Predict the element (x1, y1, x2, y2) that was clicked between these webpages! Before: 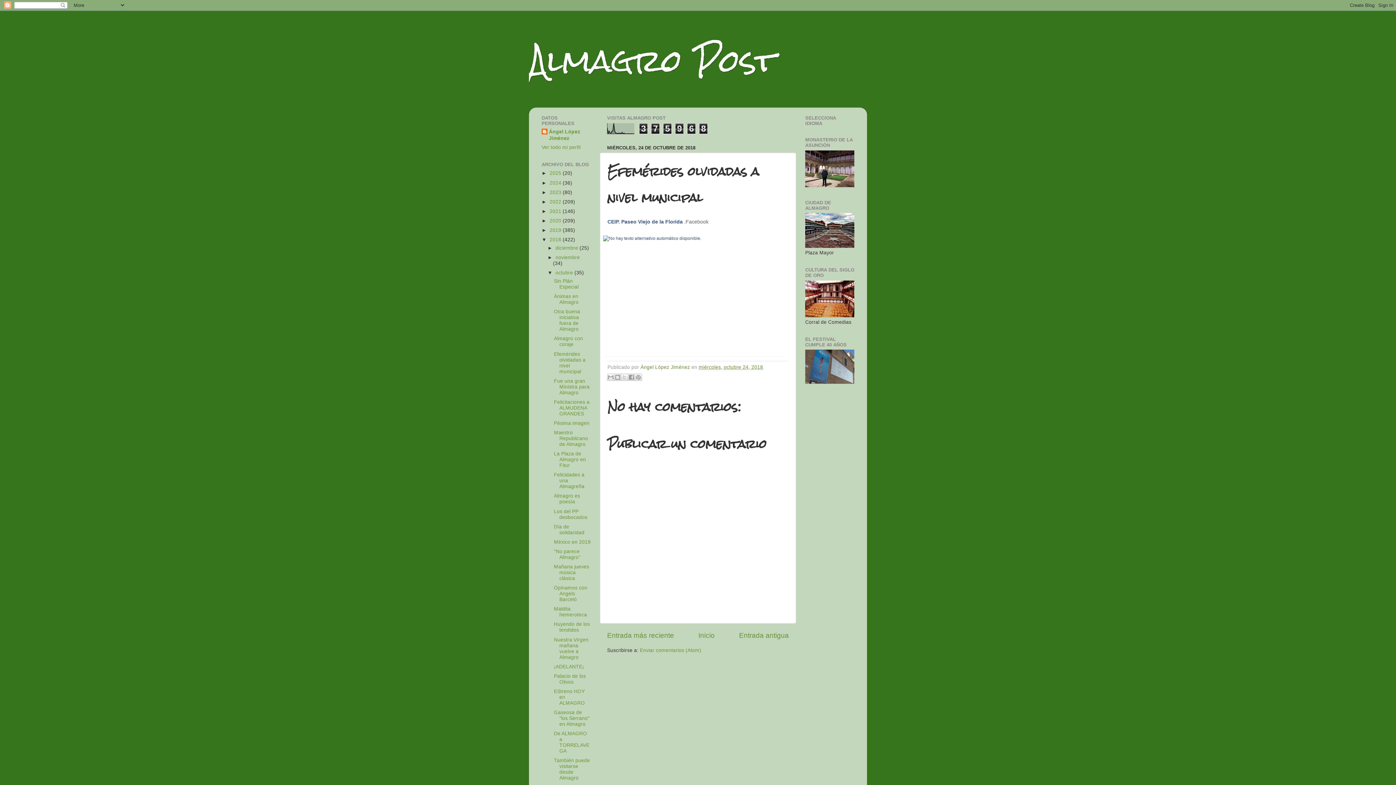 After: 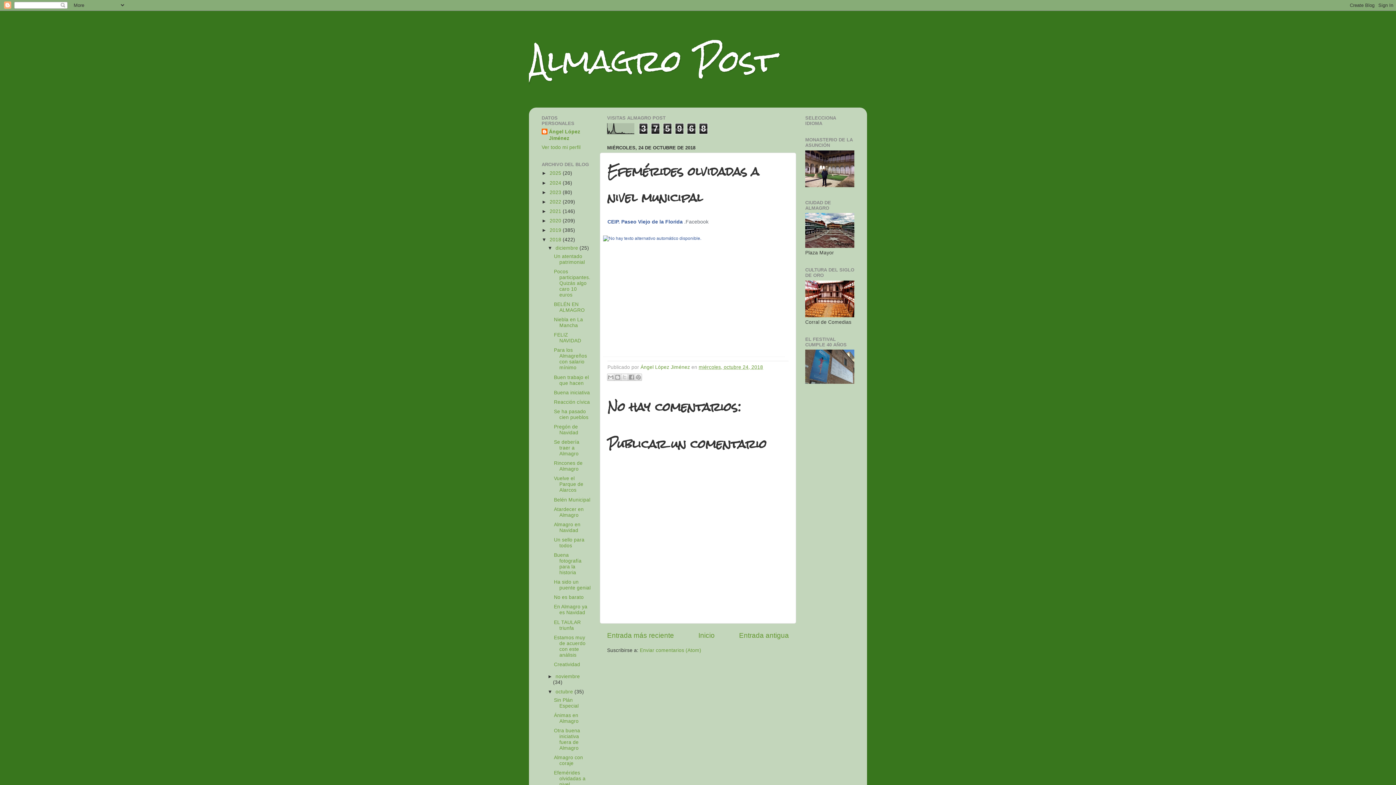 Action: bbox: (547, 245, 555, 250) label: ►  